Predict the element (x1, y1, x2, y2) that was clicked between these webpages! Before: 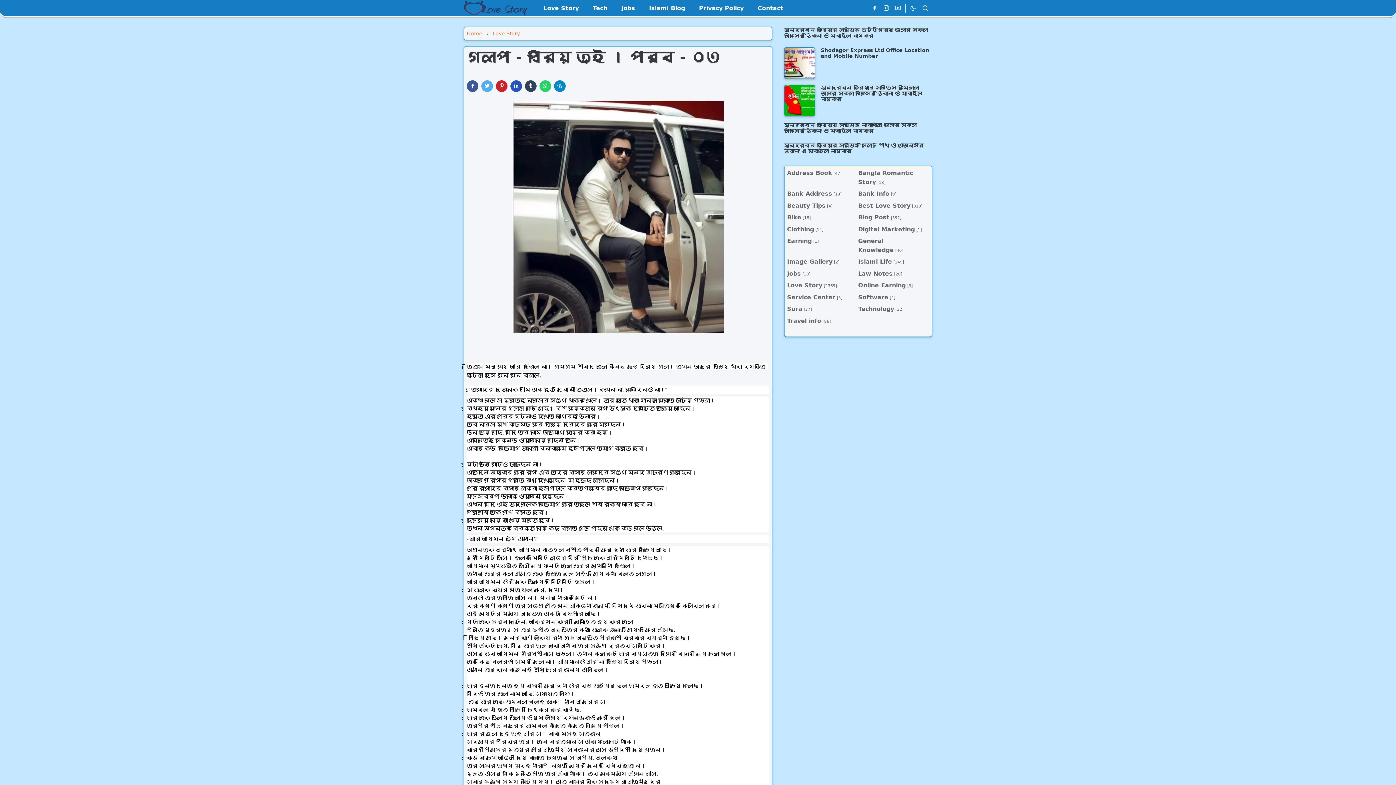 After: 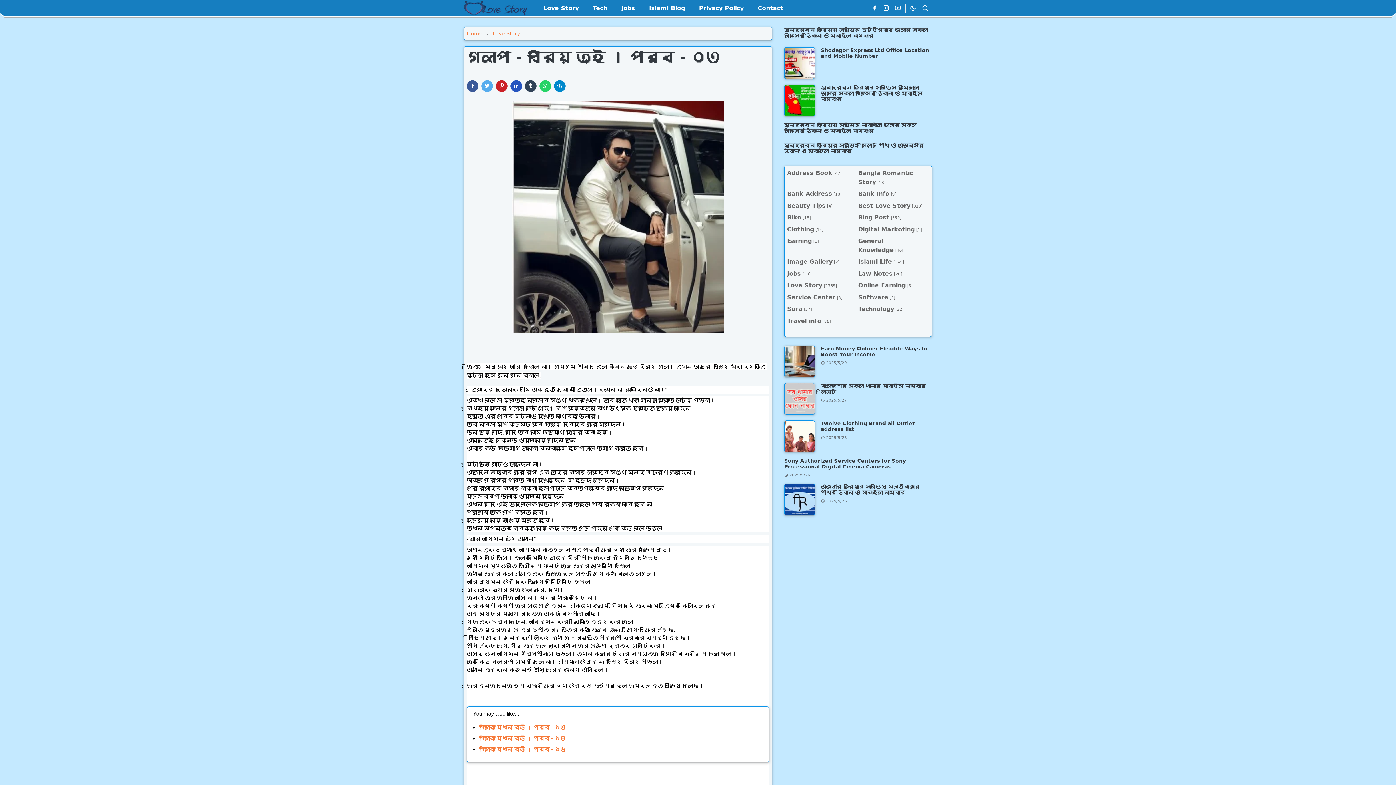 Action: bbox: (496, 80, 507, 92)